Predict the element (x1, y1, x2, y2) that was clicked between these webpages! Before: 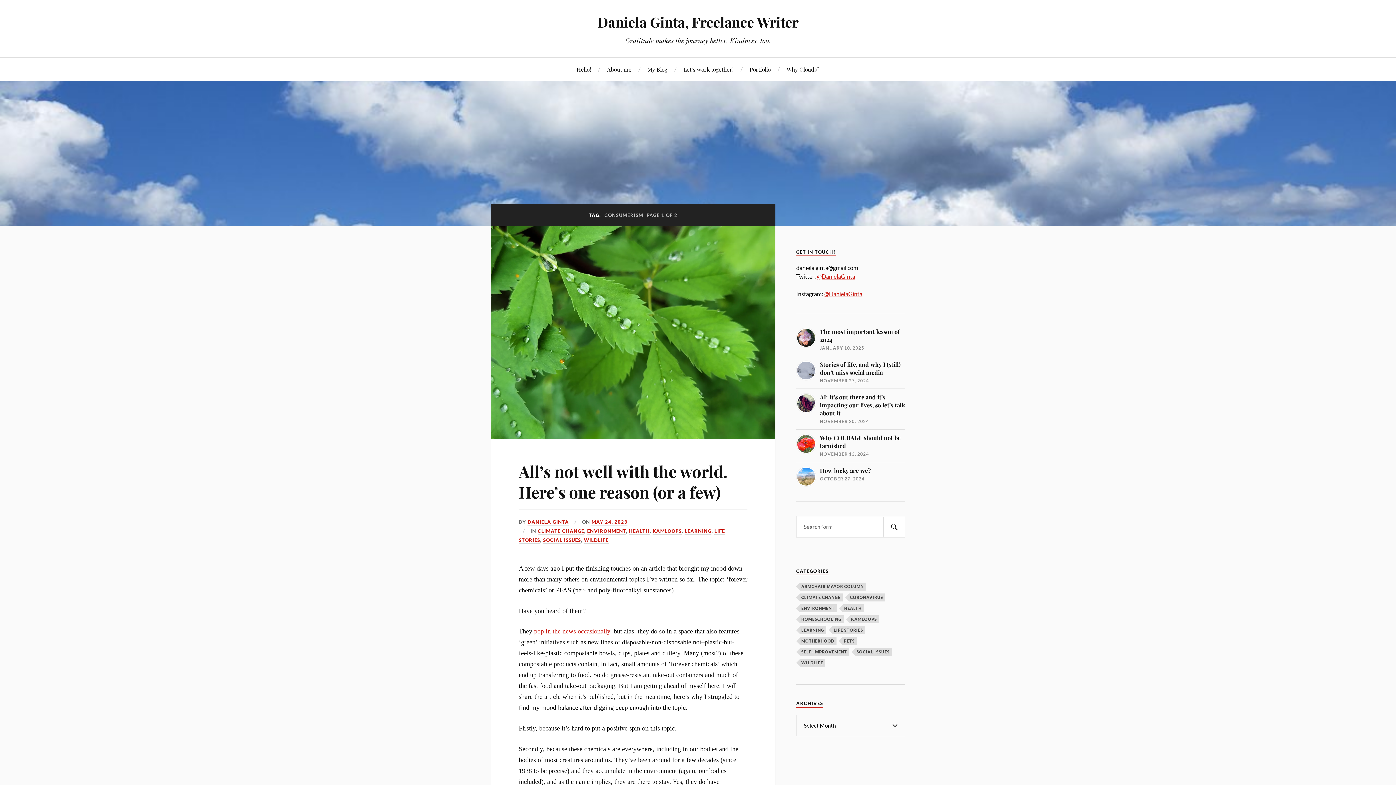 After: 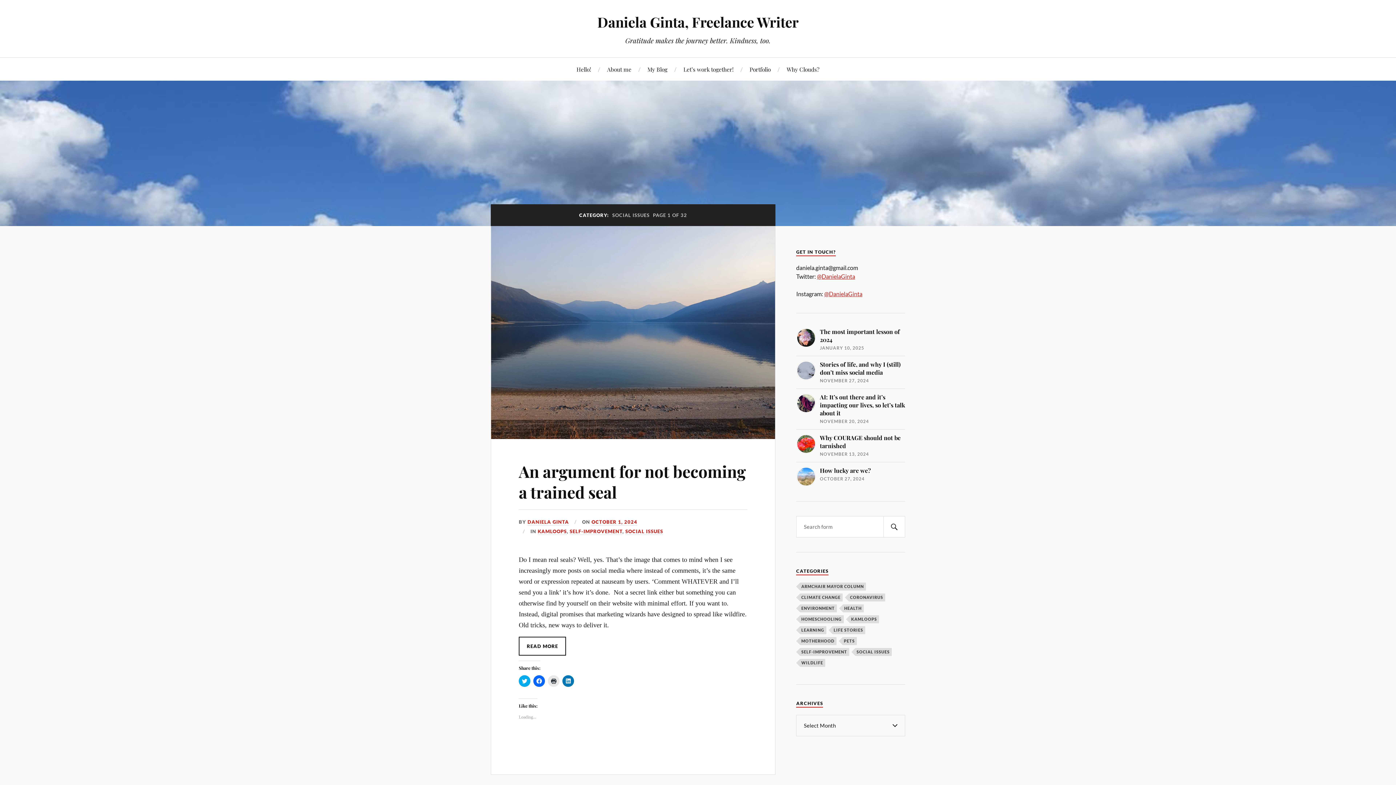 Action: bbox: (855, 648, 892, 656) label: Social issues (220 items)